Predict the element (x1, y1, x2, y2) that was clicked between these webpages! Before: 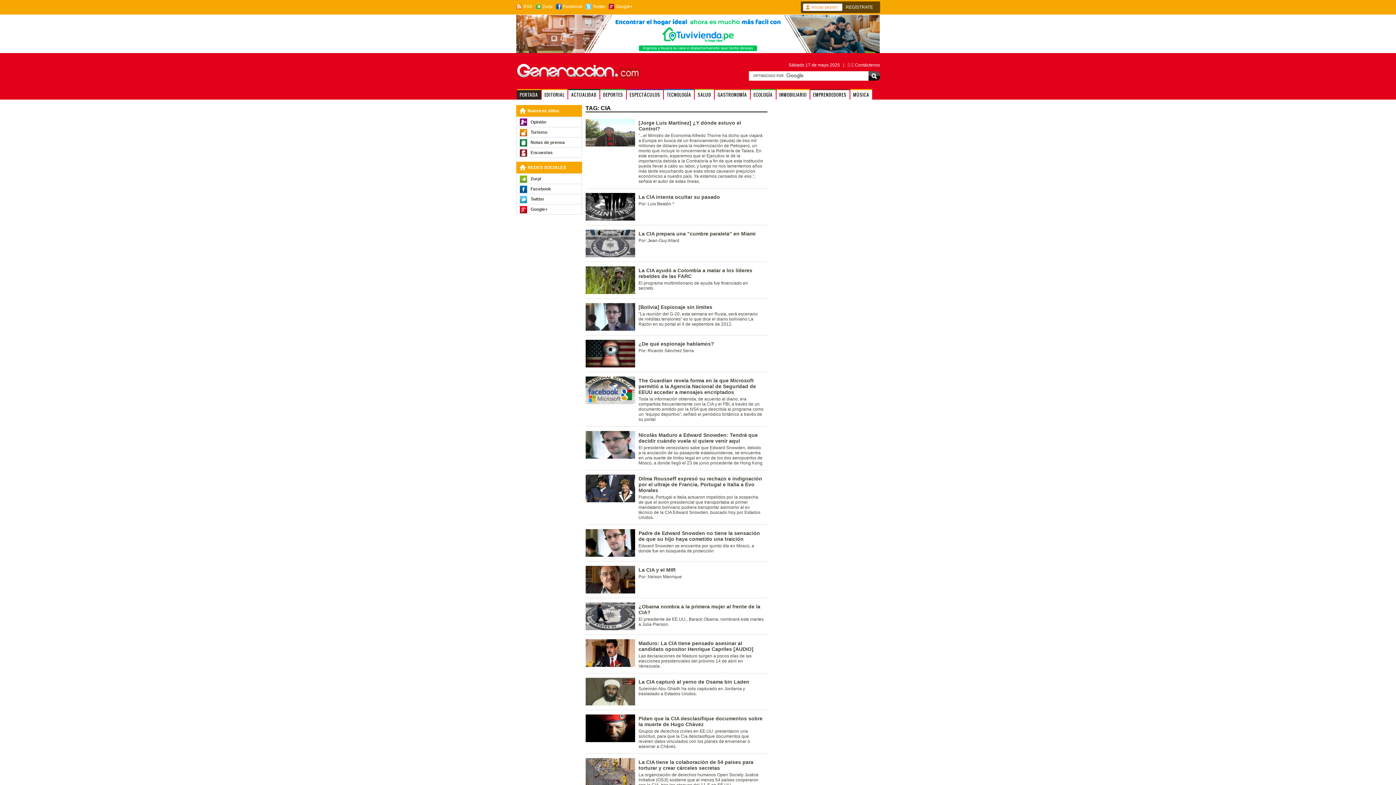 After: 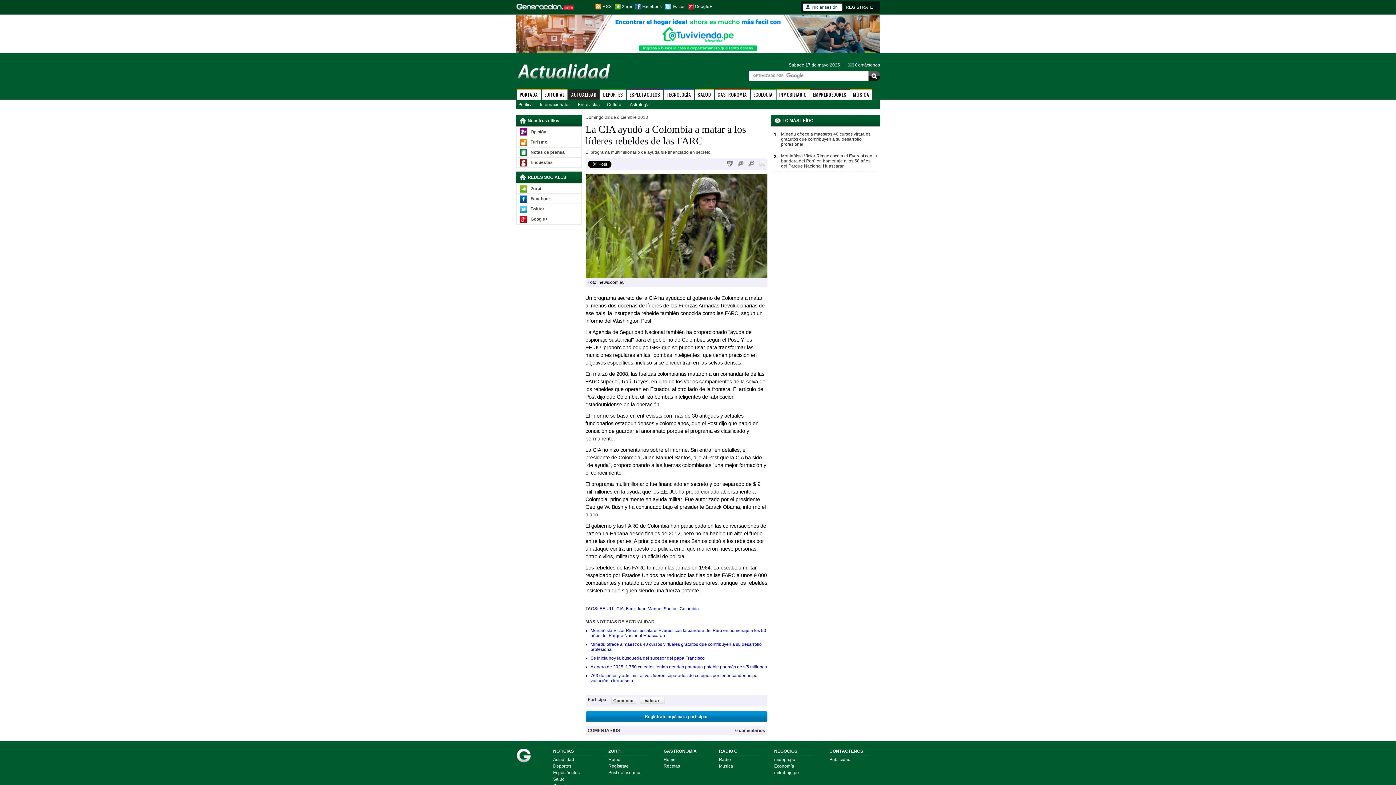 Action: bbox: (585, 290, 635, 295)